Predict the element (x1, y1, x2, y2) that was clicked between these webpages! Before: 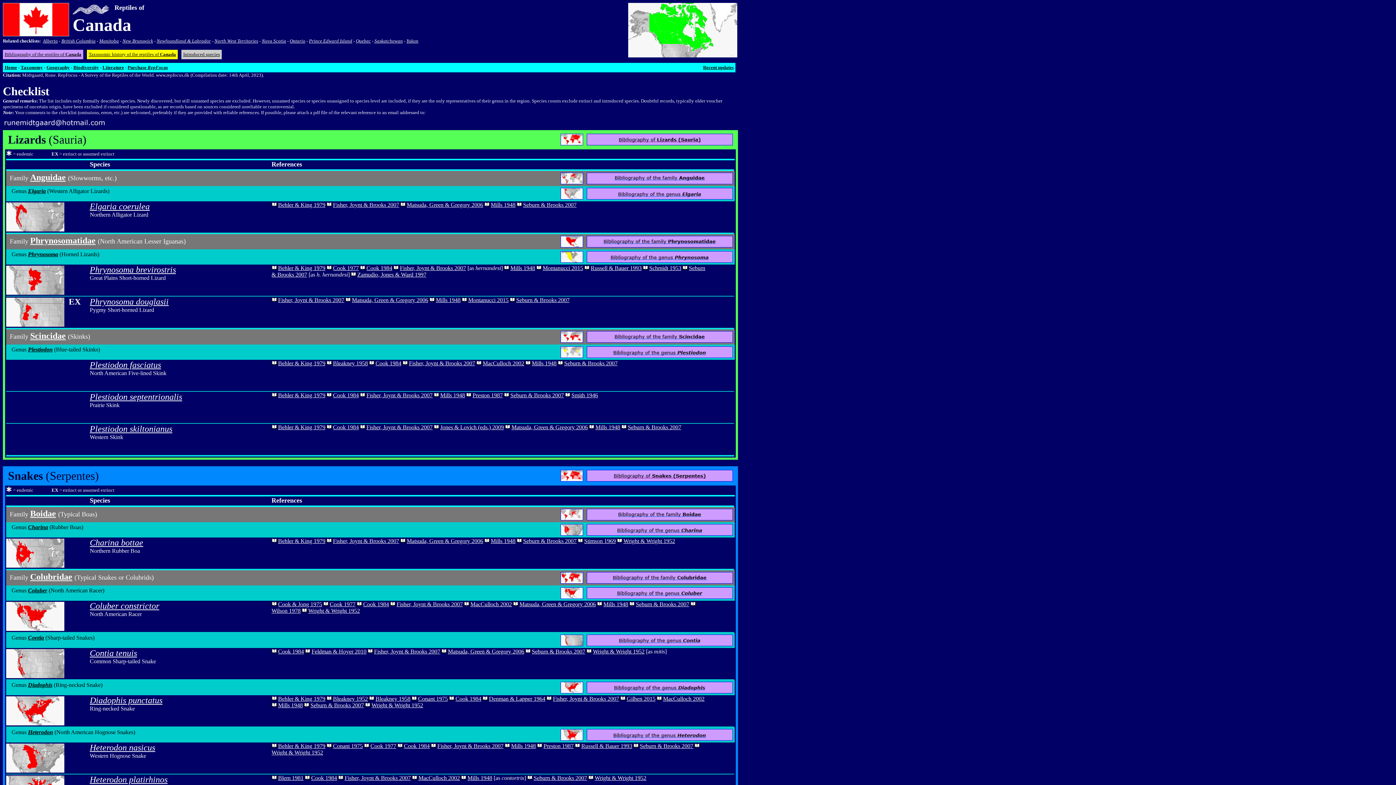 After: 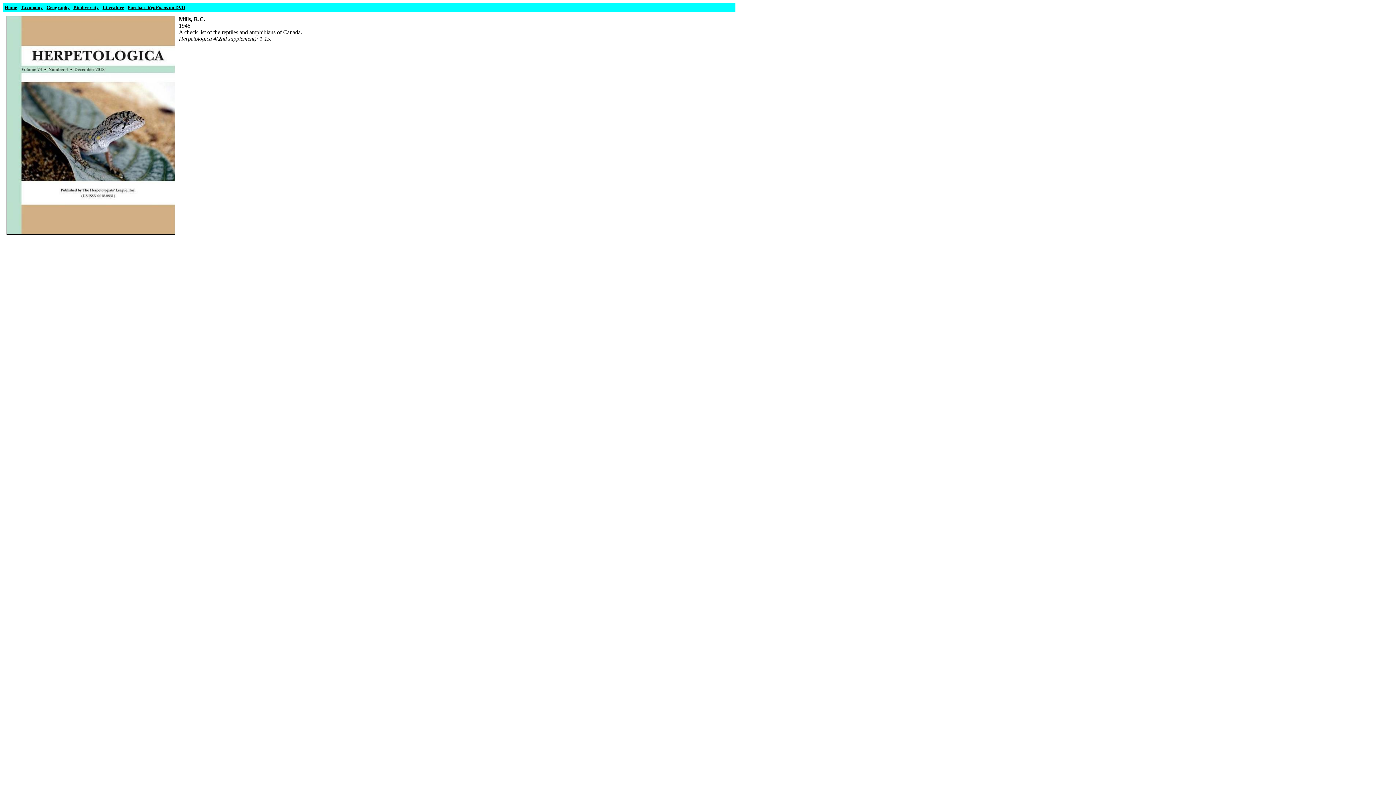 Action: bbox: (603, 602, 628, 607) label: Mills 1948